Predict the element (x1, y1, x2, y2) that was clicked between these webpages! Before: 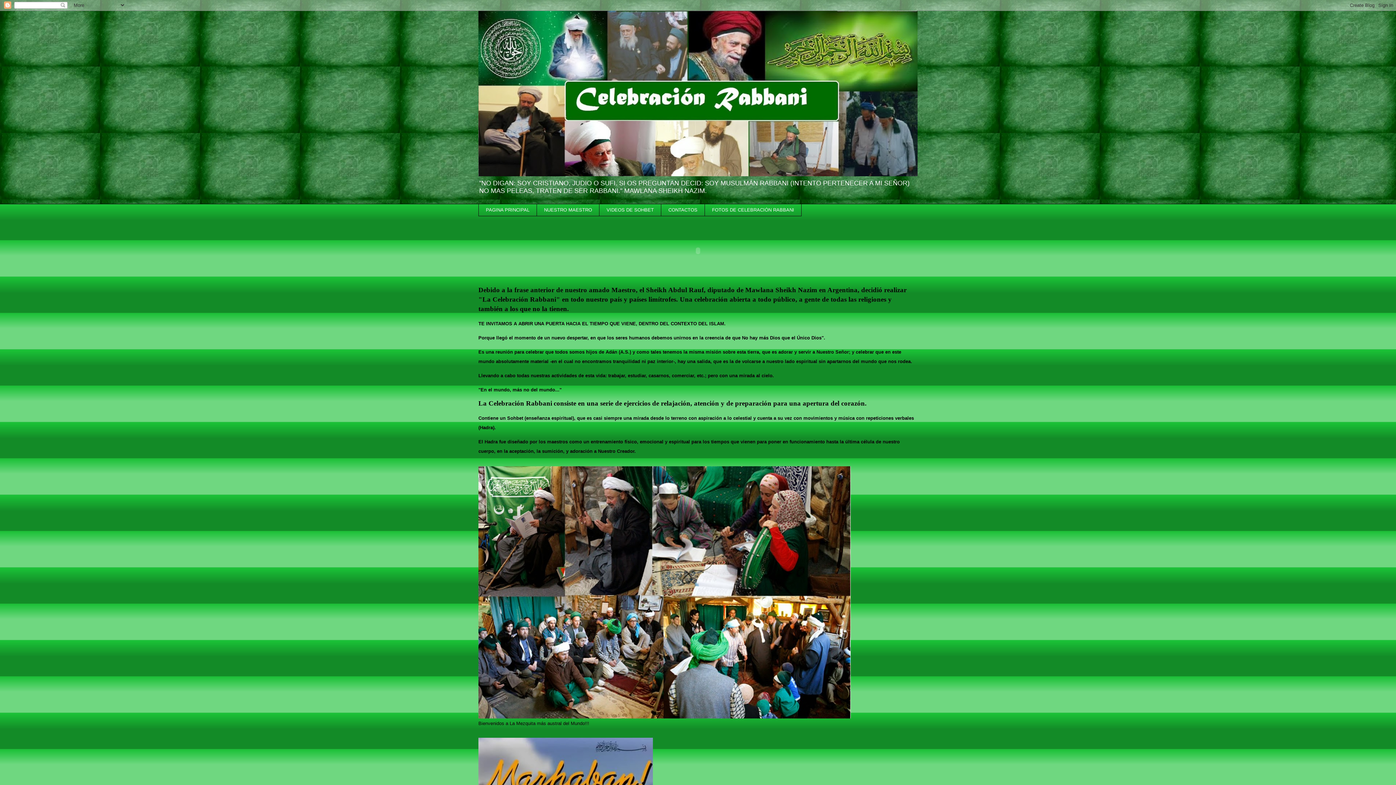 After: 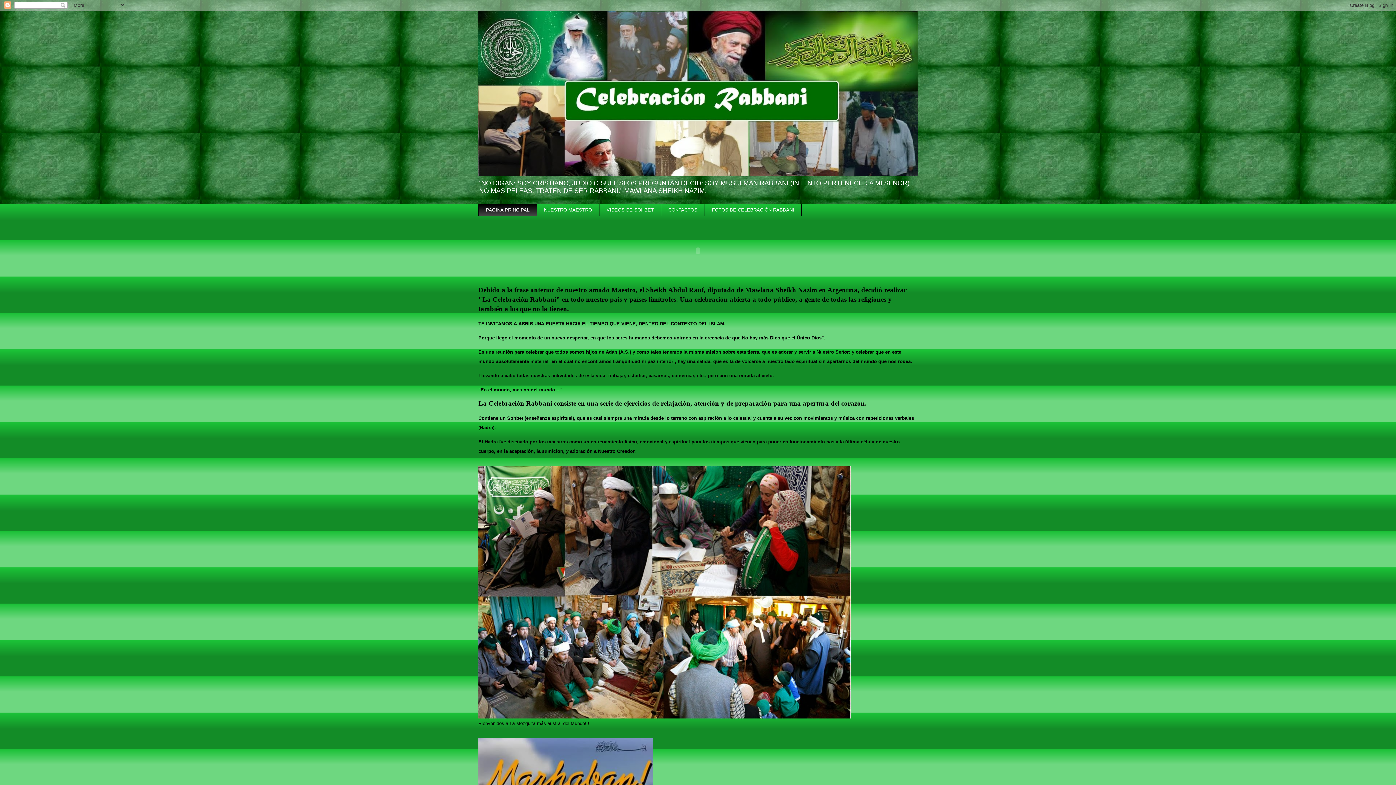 Action: bbox: (478, 10, 917, 176)